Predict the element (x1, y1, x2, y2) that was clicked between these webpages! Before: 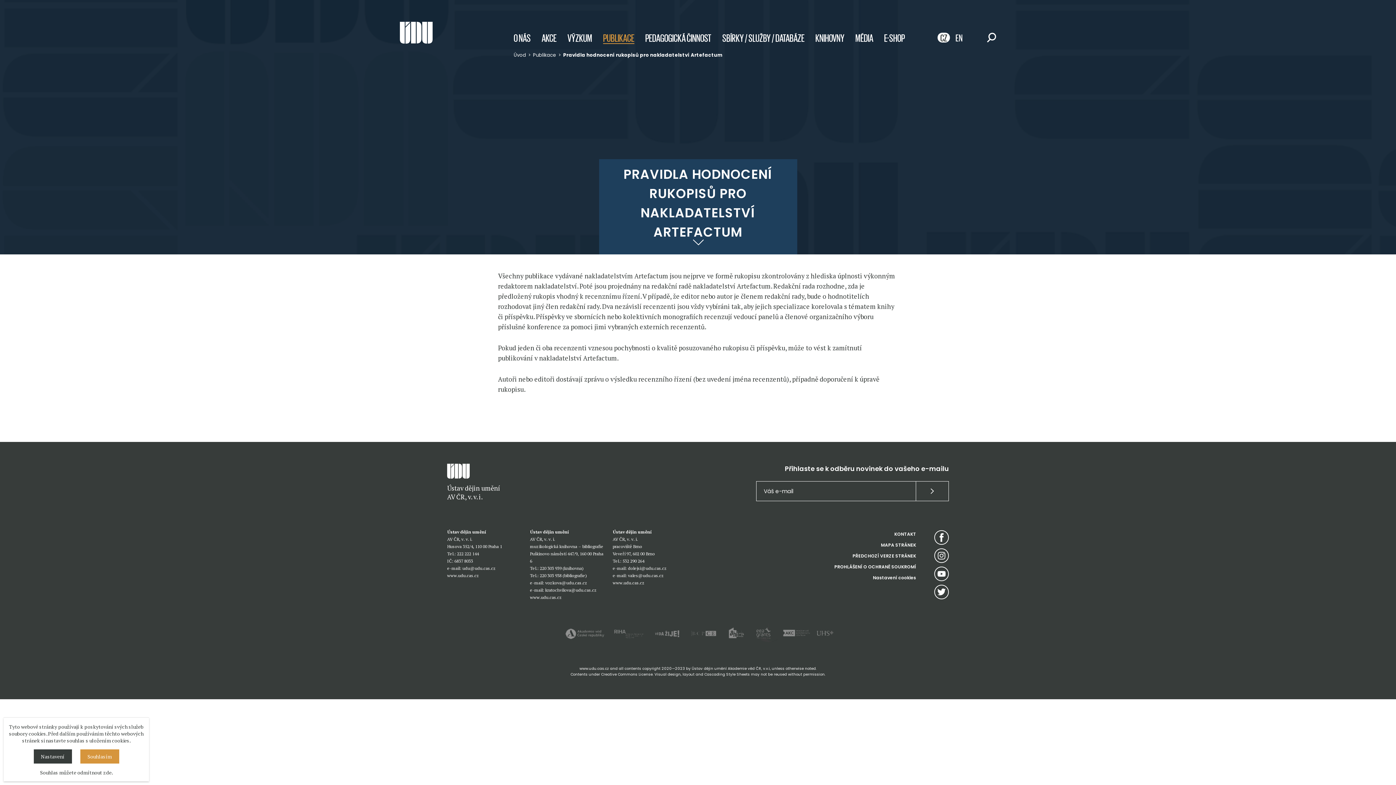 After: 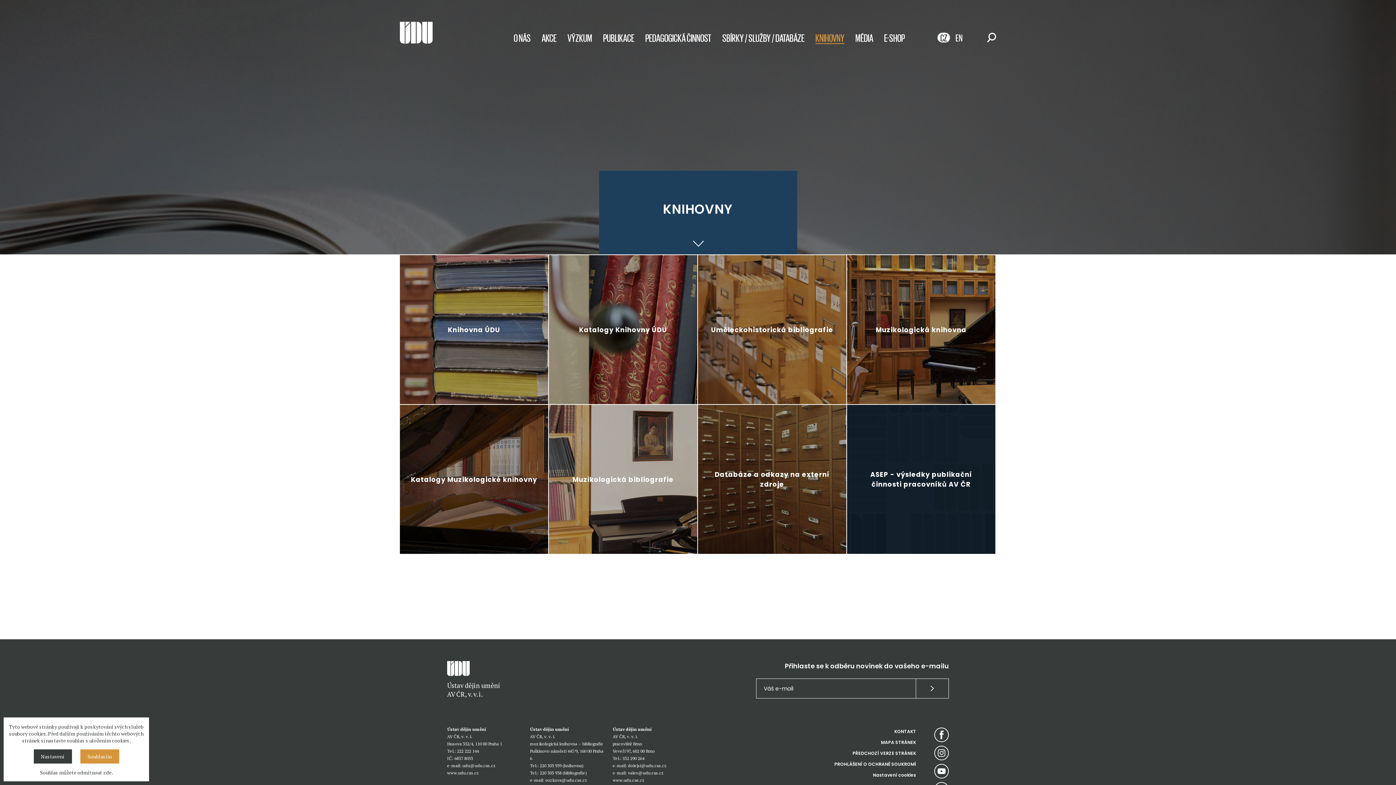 Action: label: KNIHOVNY bbox: (815, 32, 844, 42)